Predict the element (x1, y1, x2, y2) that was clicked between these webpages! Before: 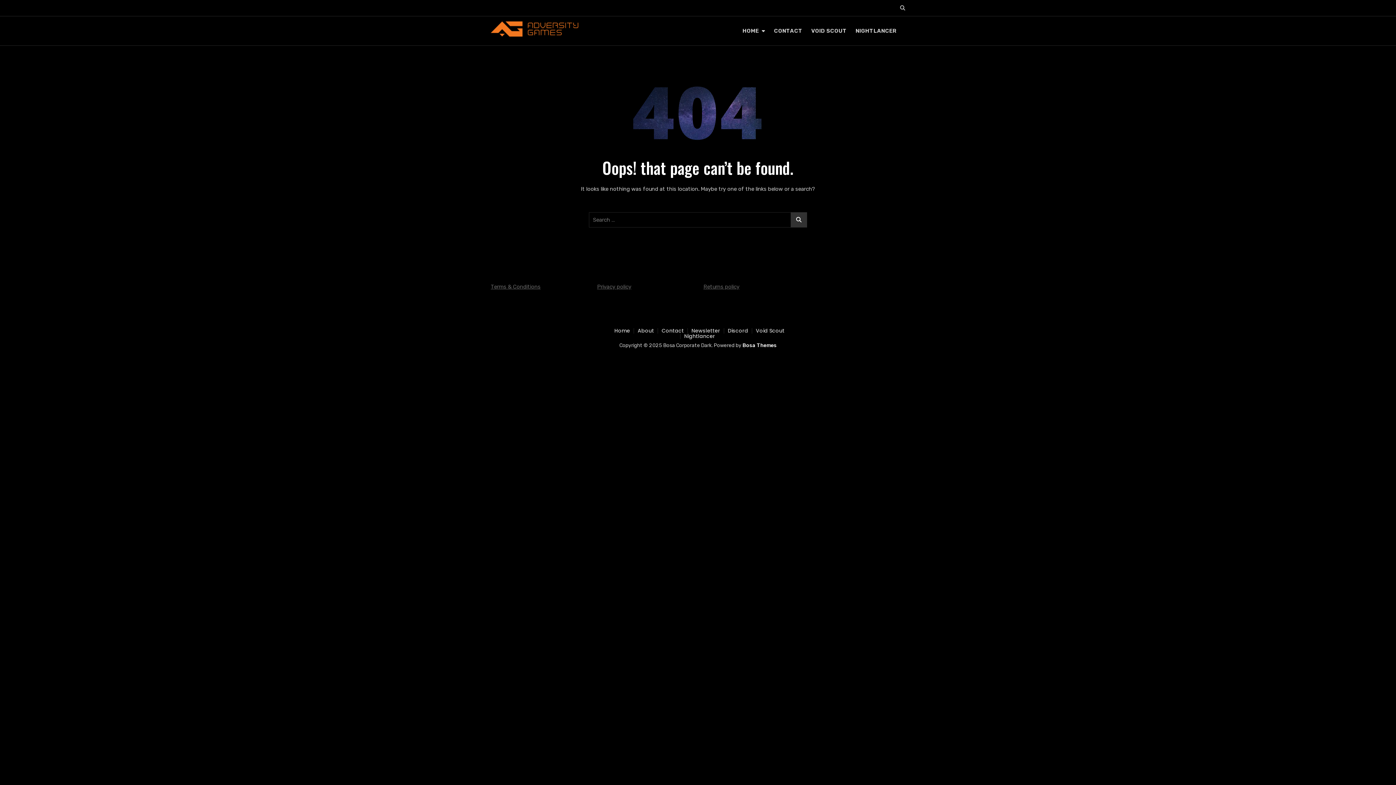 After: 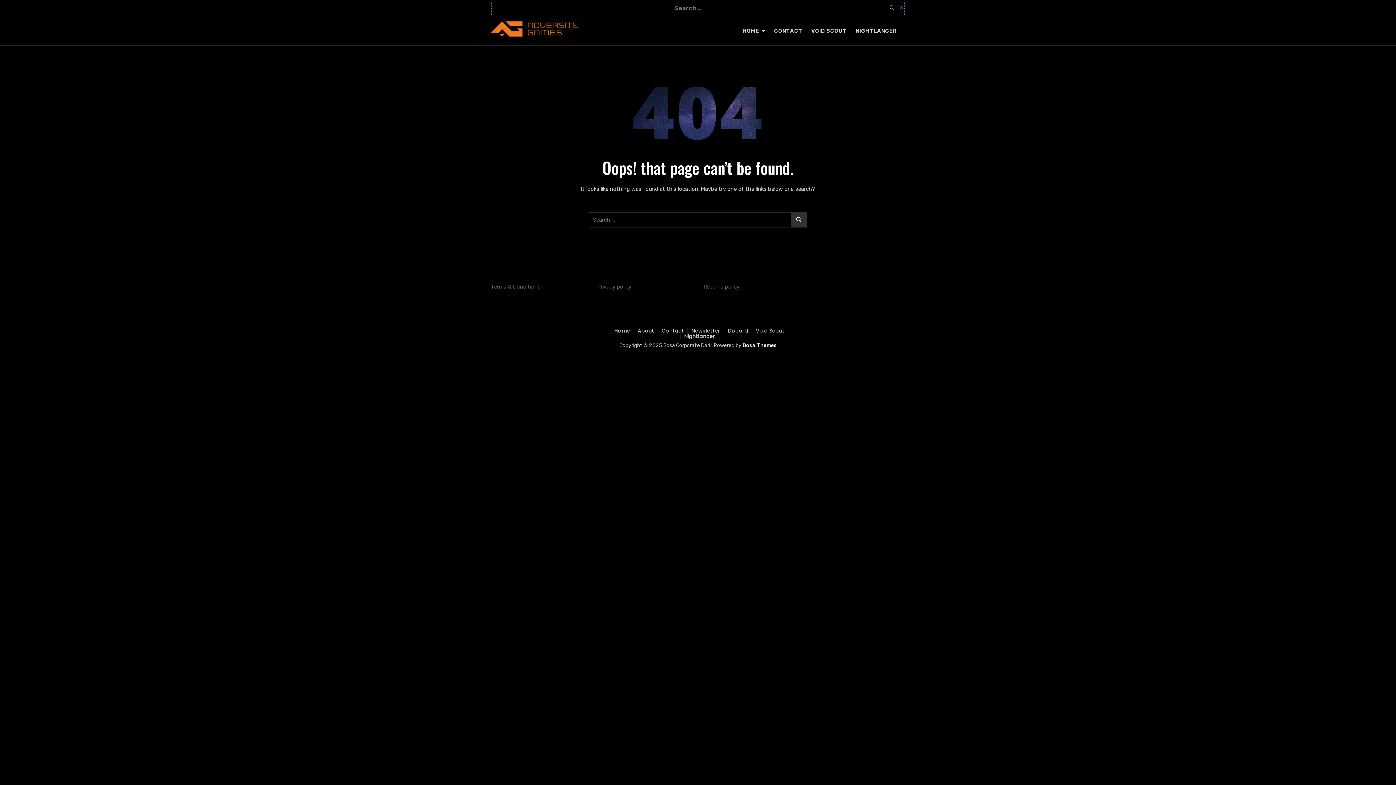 Action: bbox: (900, 5, 905, 11)